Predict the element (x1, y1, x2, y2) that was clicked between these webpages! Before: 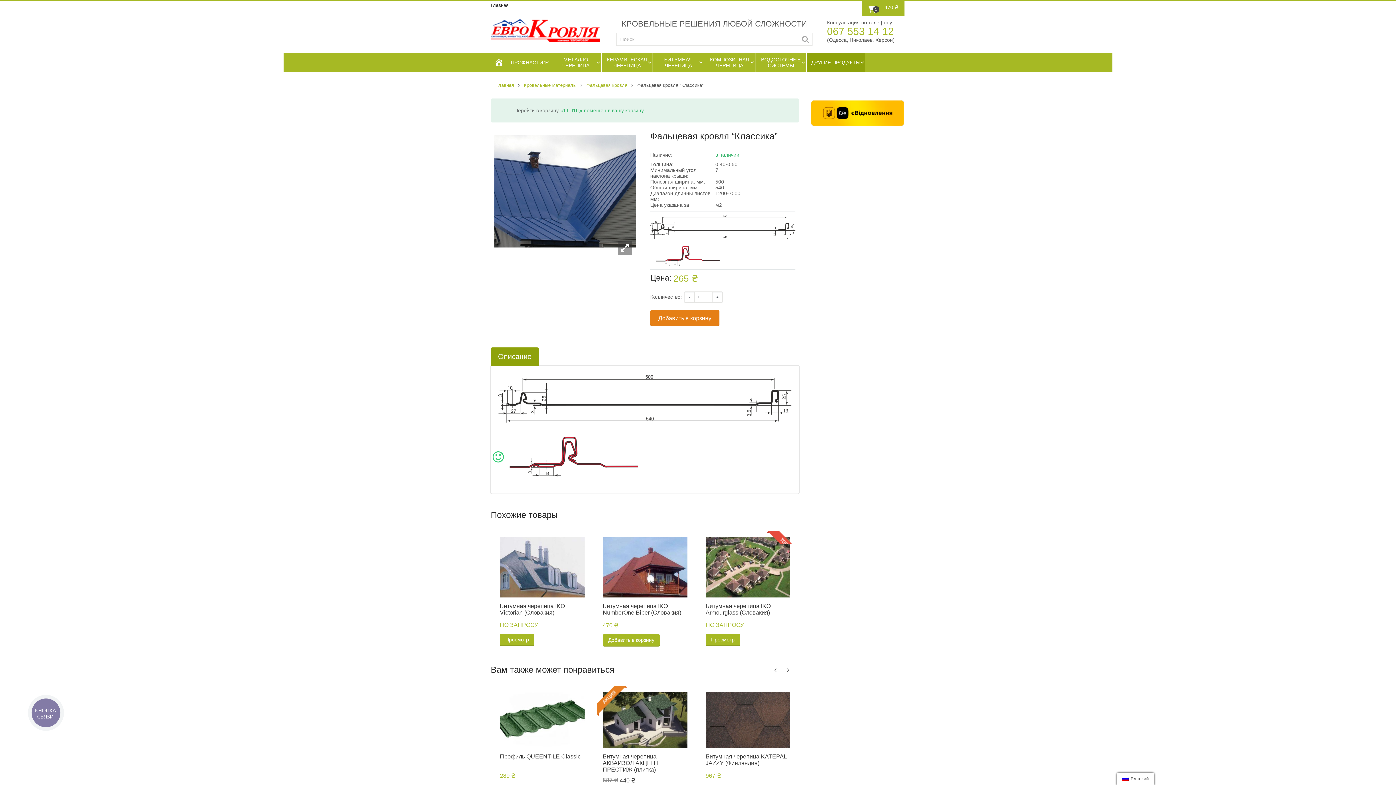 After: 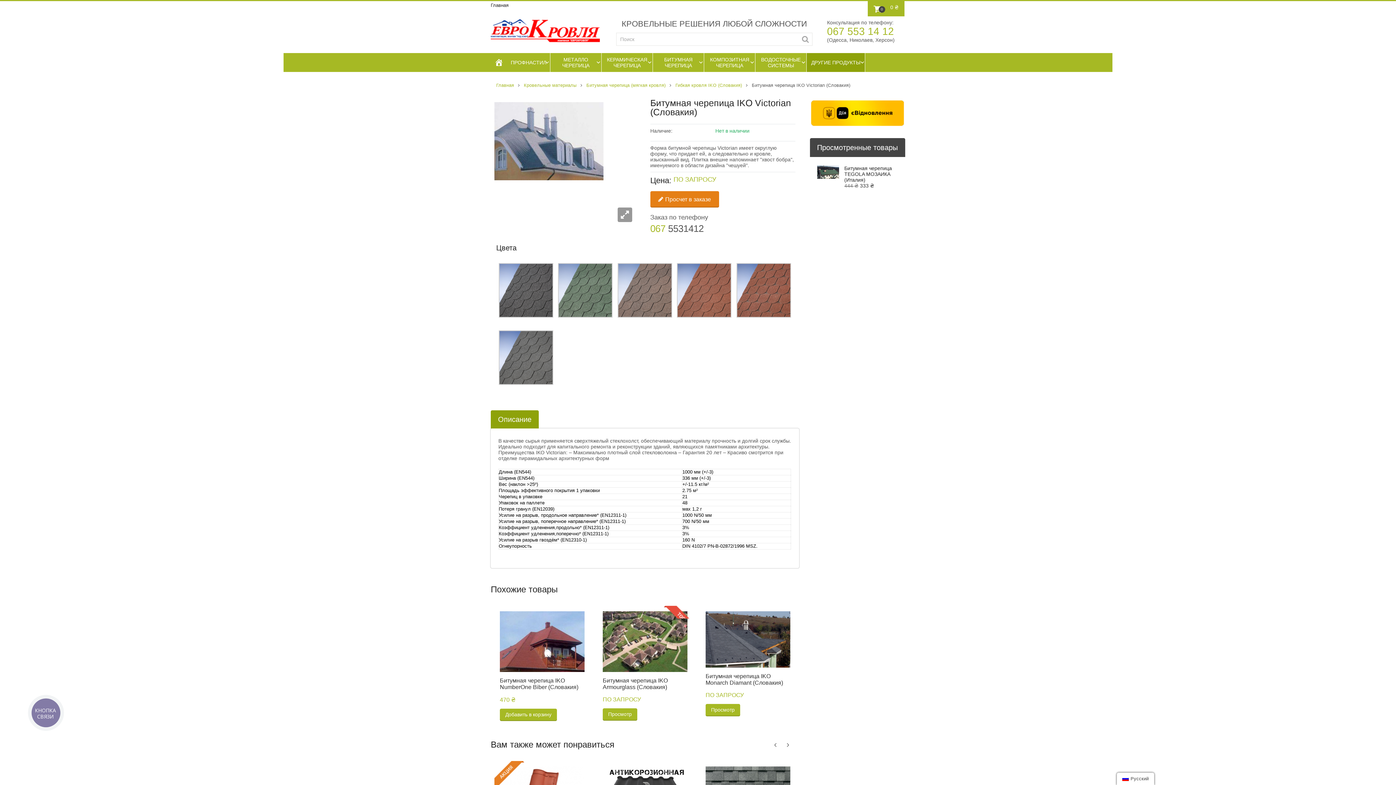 Action: bbox: (500, 537, 584, 597)